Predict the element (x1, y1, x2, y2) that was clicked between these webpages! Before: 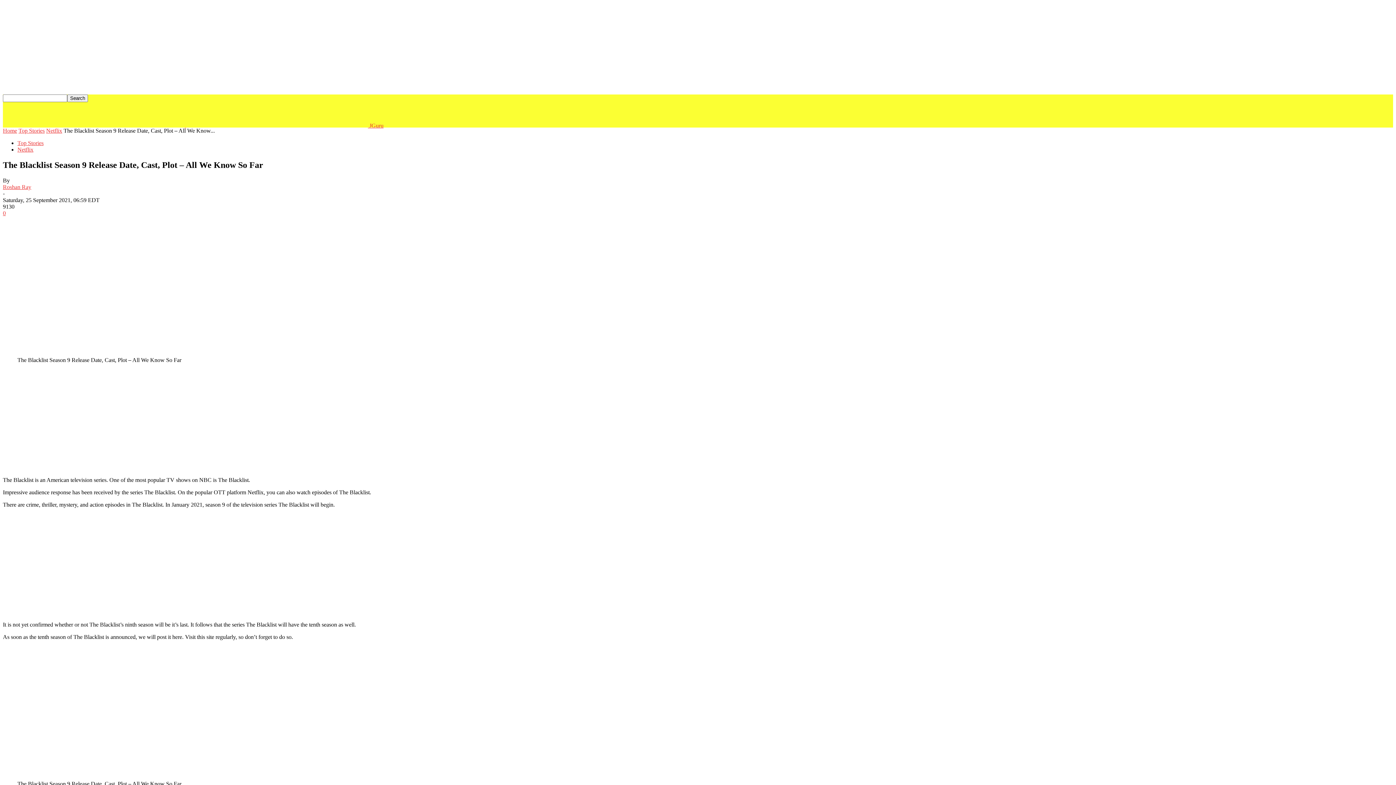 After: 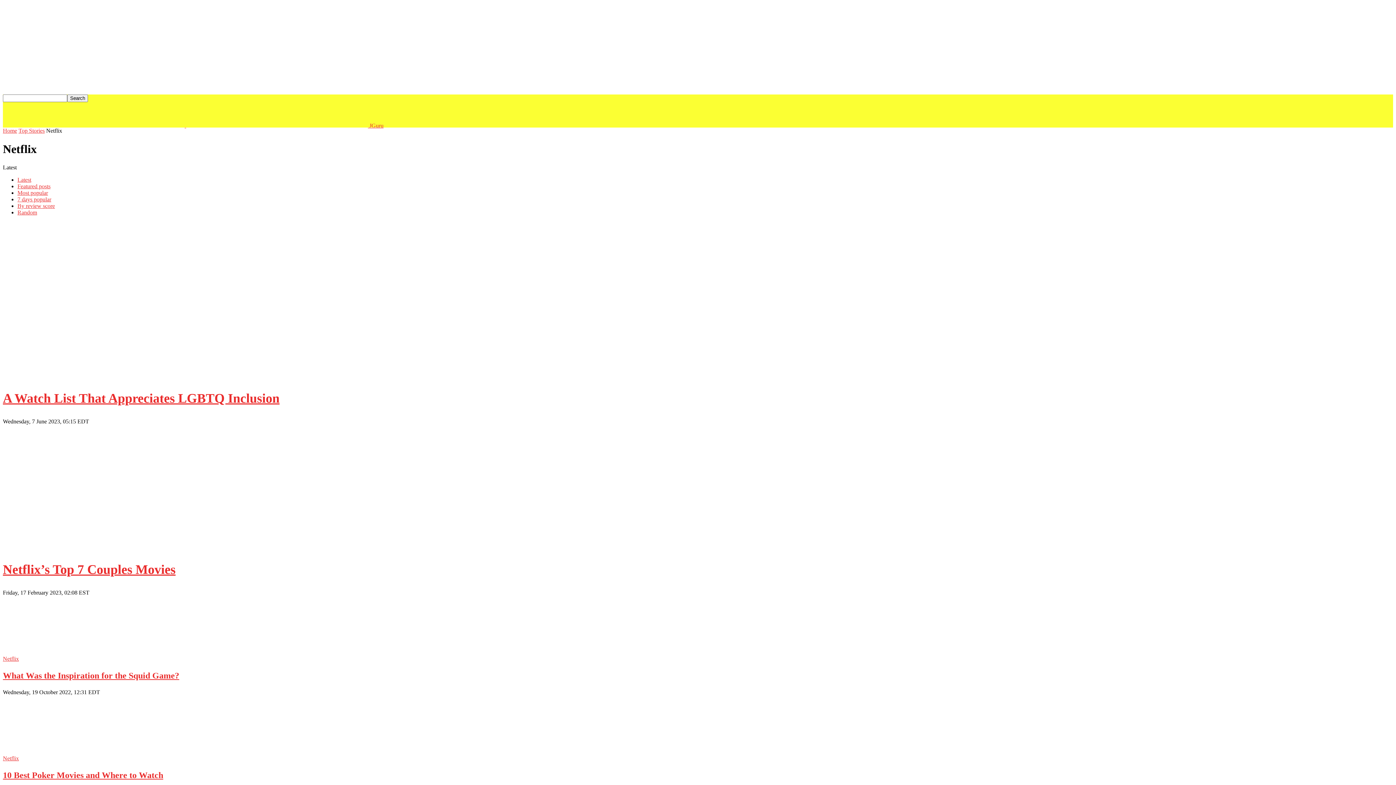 Action: bbox: (17, 146, 33, 152) label: Netflix